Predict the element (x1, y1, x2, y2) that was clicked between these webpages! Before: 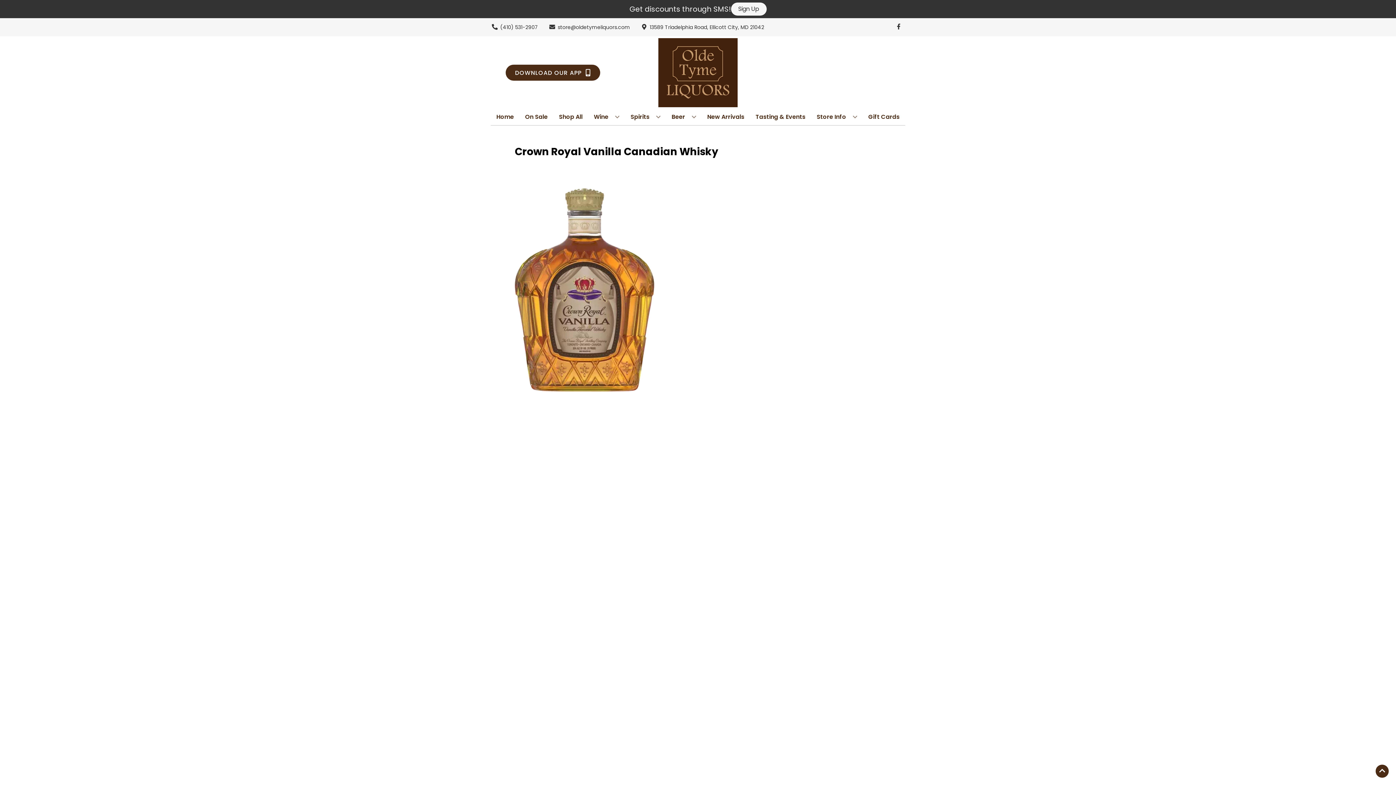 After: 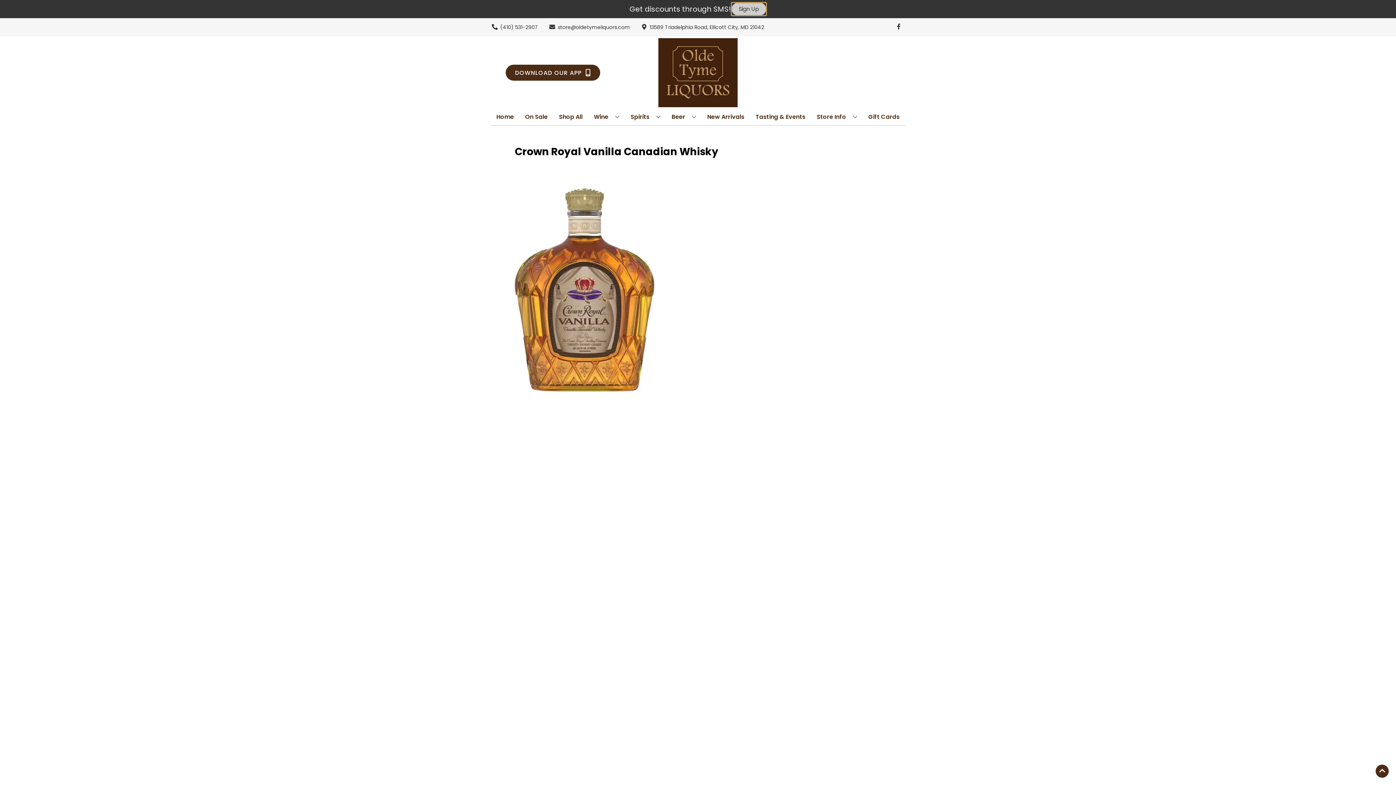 Action: bbox: (731, 2, 766, 15) label: Sign Up